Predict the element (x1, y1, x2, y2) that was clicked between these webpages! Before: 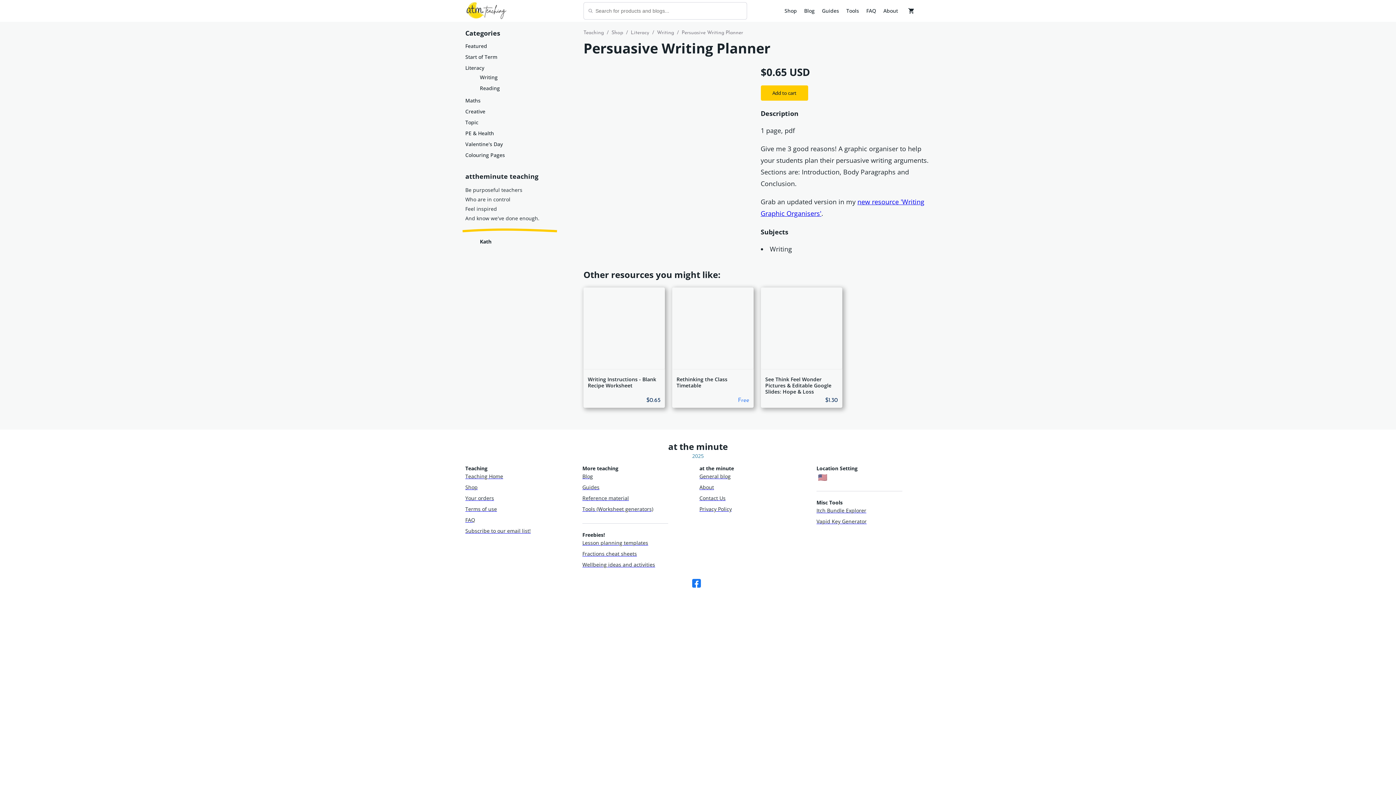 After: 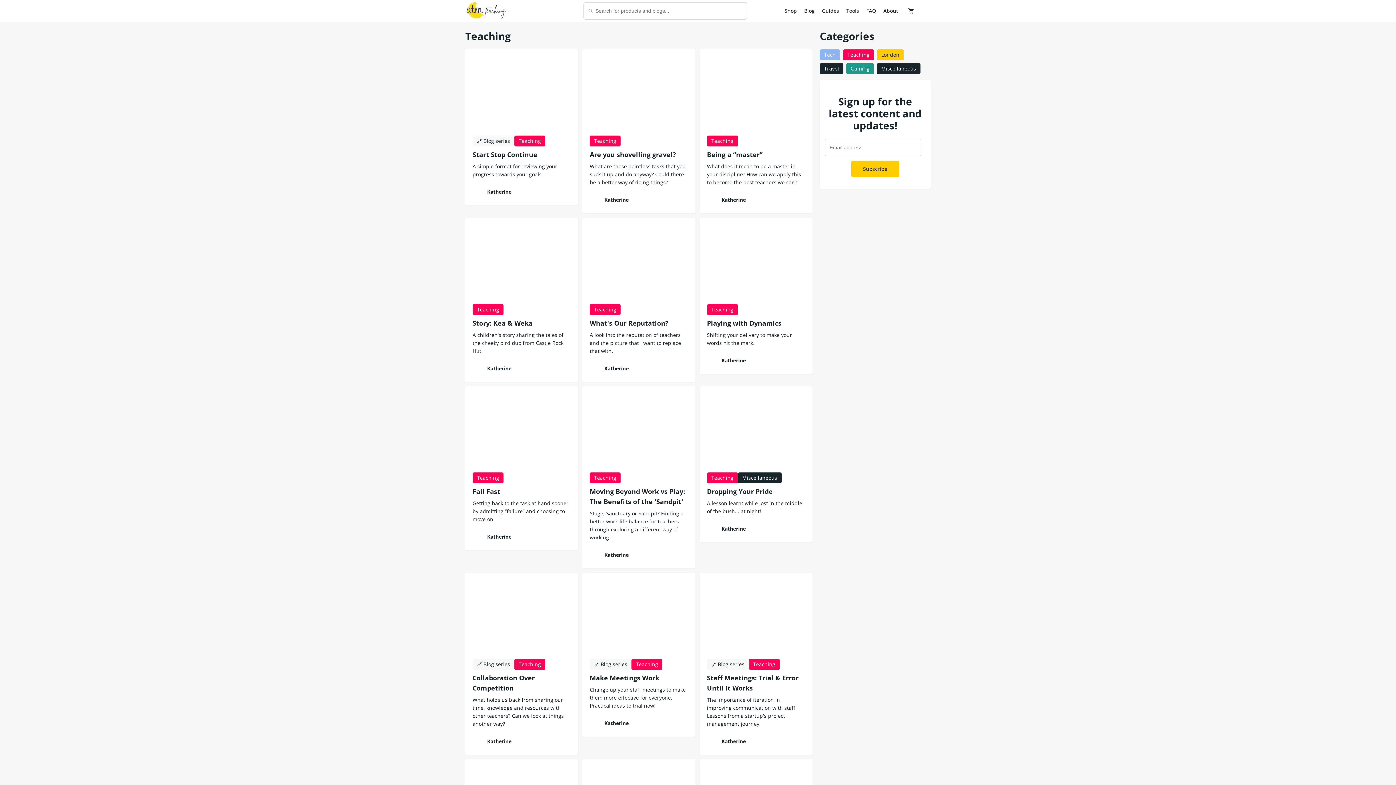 Action: label: Blog bbox: (582, 472, 696, 483)